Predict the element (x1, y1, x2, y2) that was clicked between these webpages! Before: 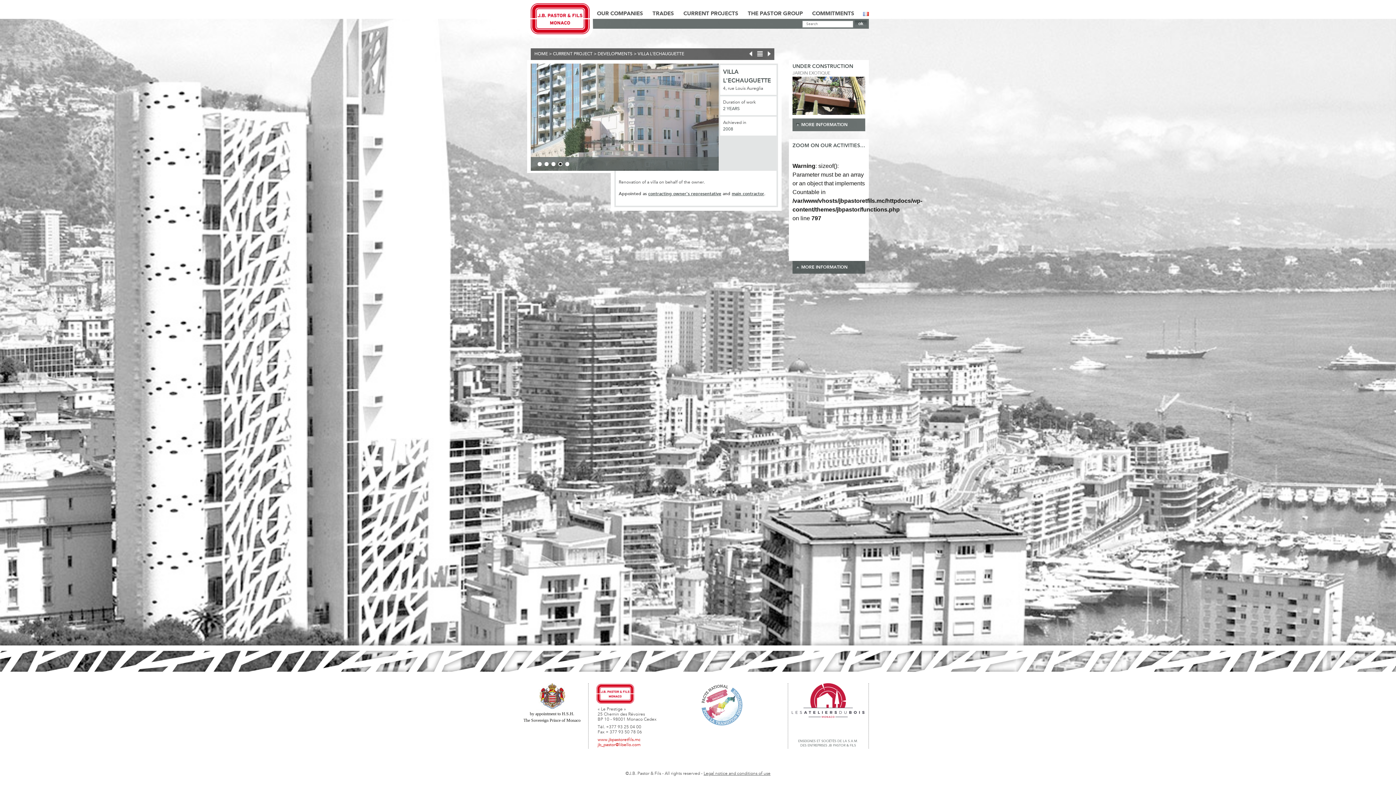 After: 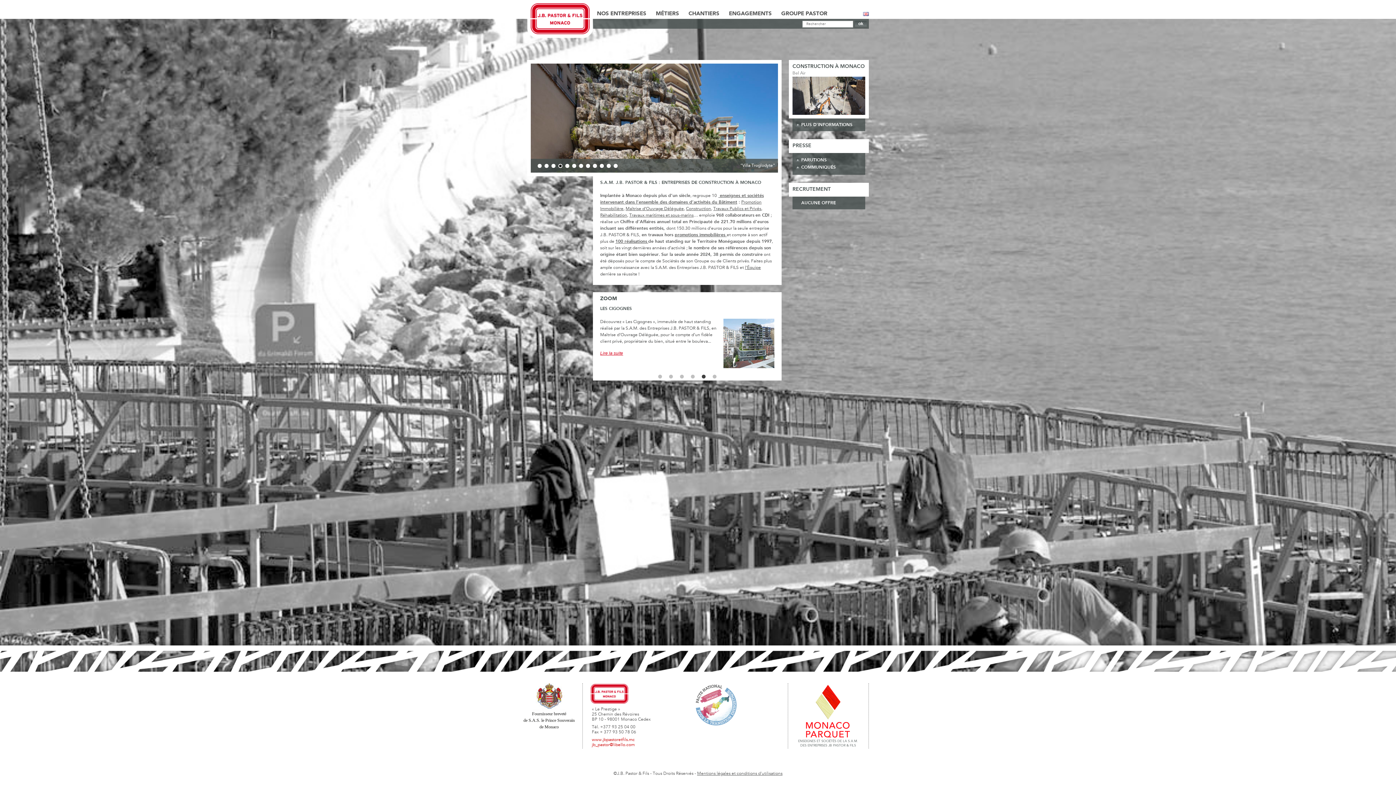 Action: bbox: (597, 737, 640, 742) label: www.jbpastoretfils.mc